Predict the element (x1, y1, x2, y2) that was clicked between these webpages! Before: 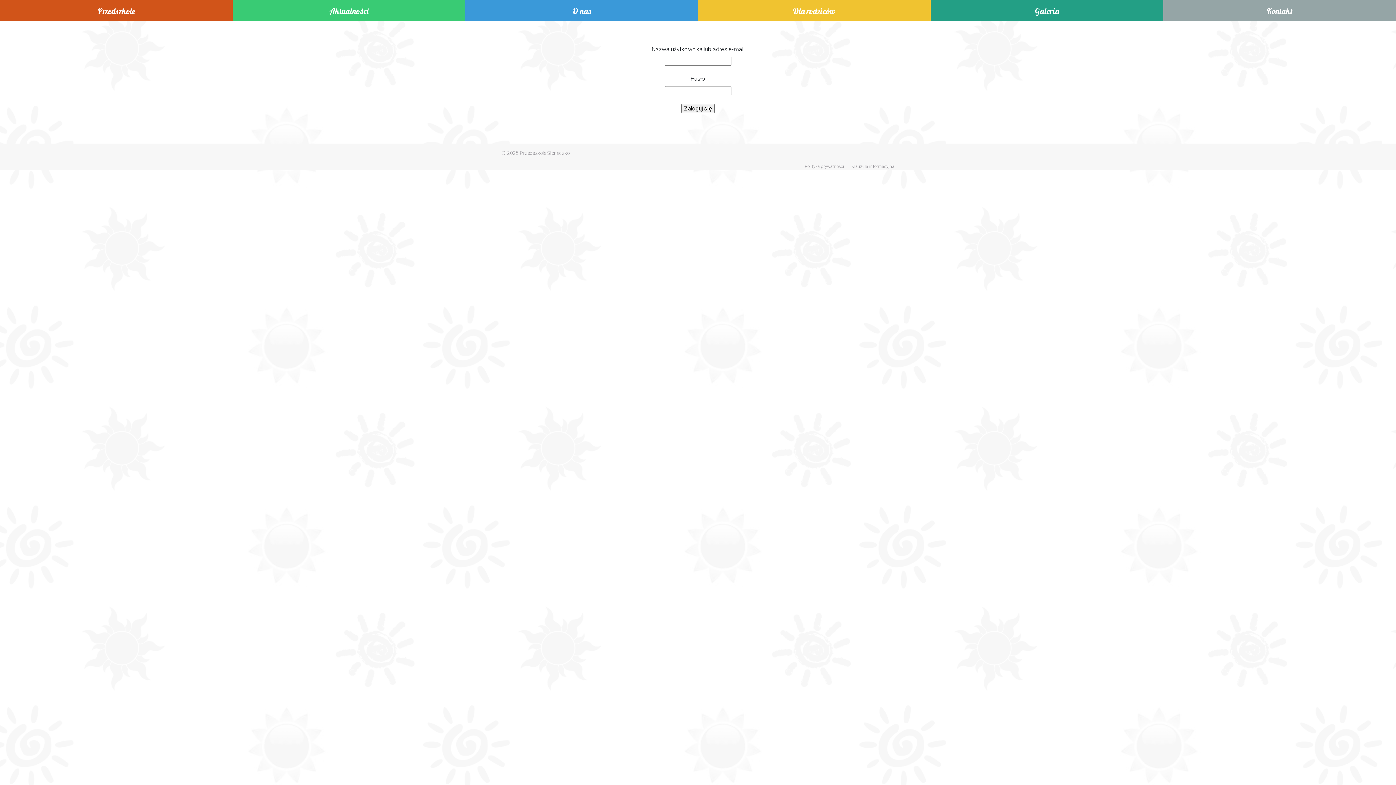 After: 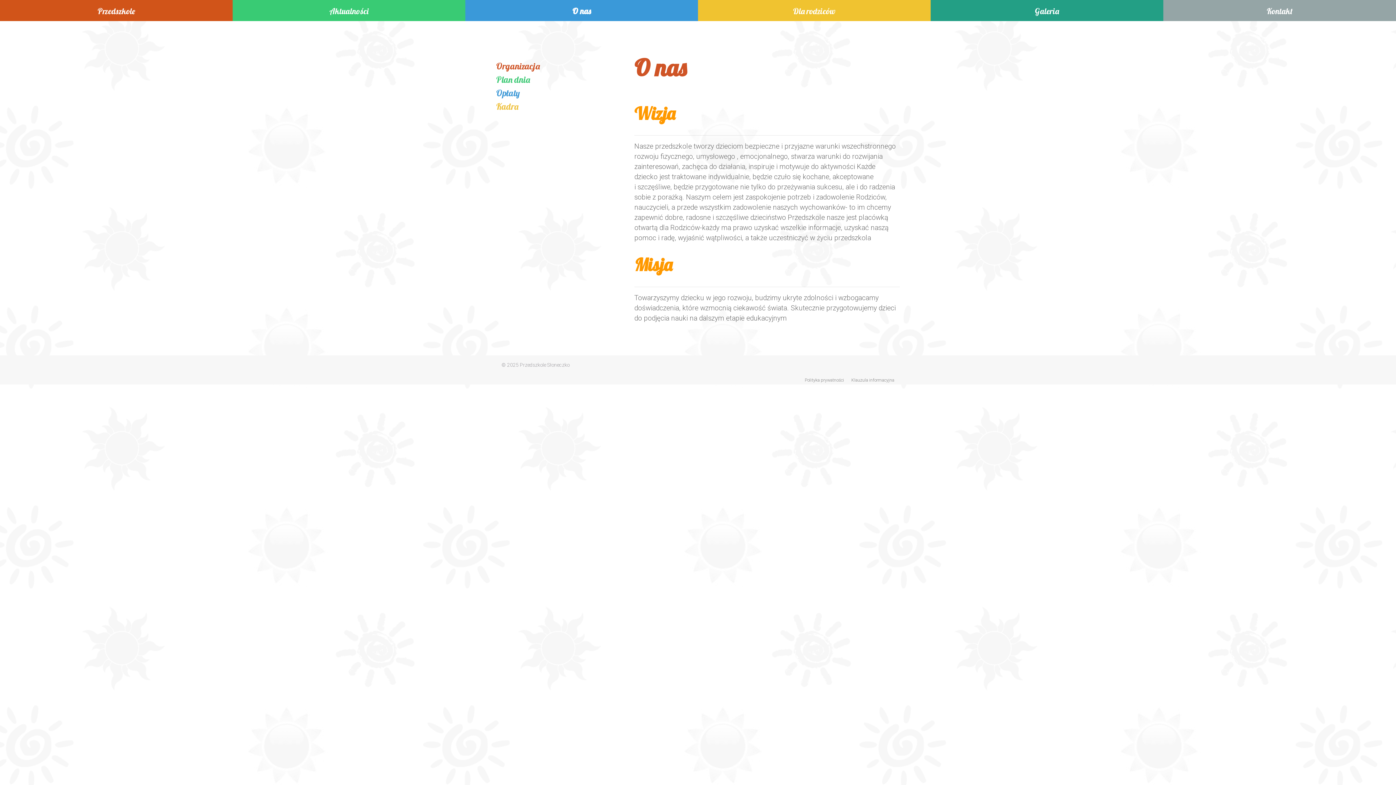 Action: label: O nas bbox: (465, 5, 698, 17)